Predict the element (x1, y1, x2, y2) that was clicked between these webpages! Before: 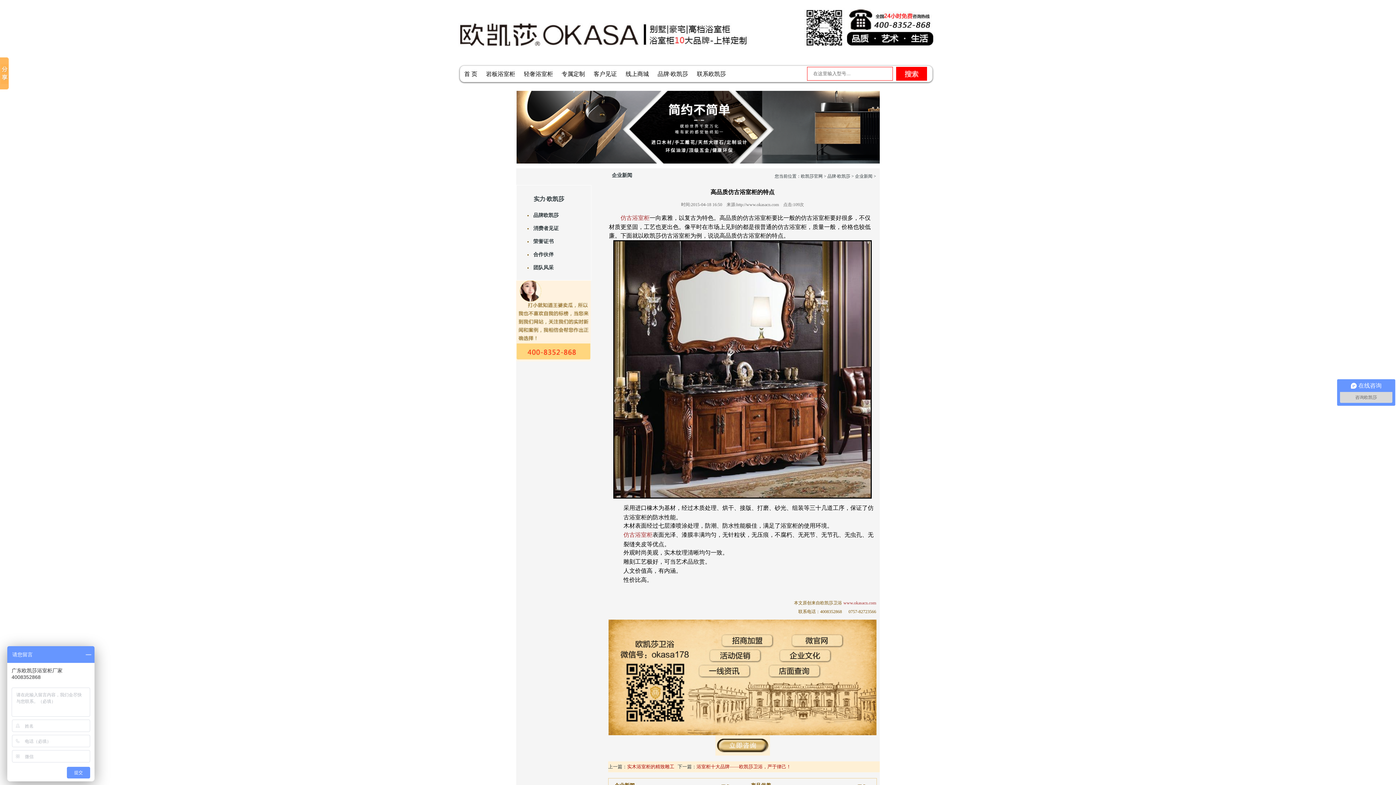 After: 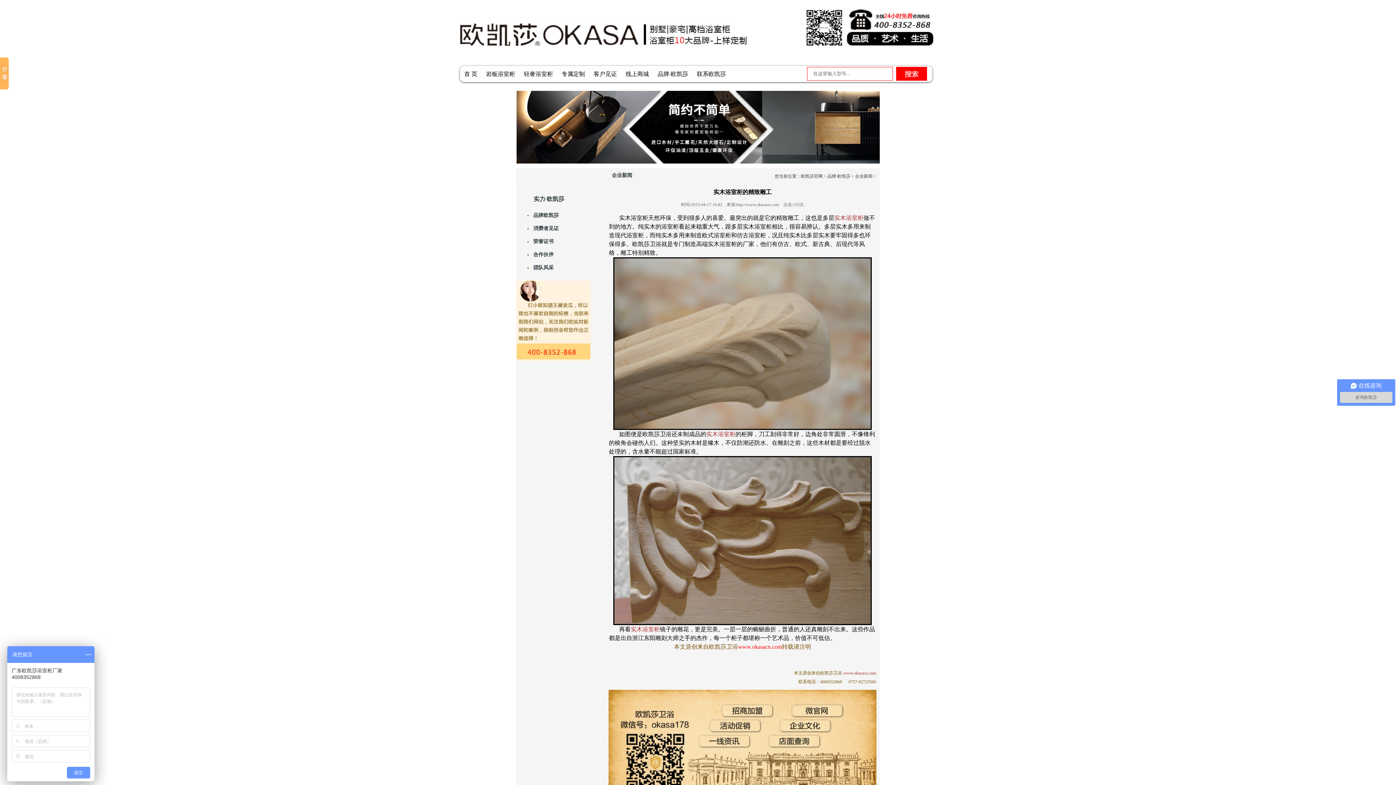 Action: label: 实木浴室柜的精致雕工 bbox: (627, 764, 674, 769)